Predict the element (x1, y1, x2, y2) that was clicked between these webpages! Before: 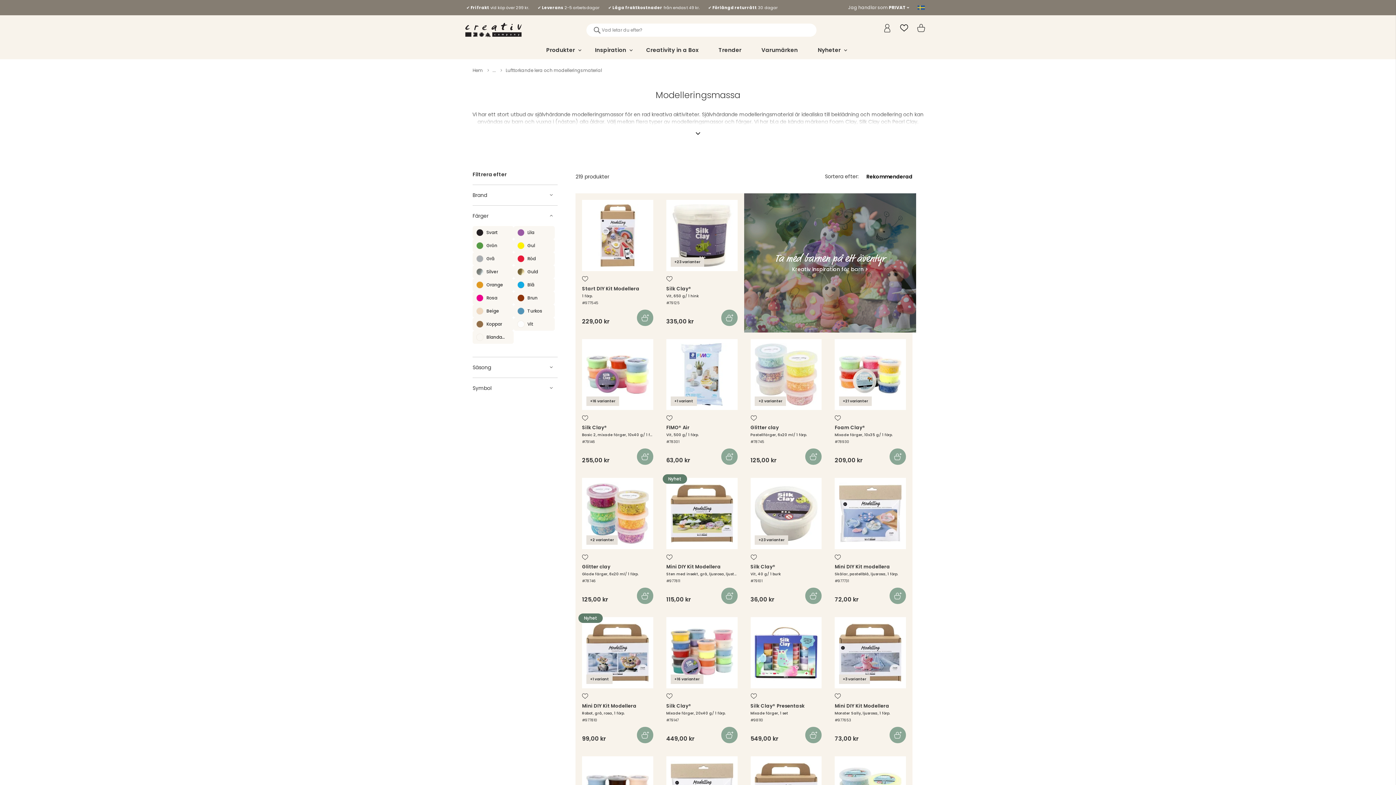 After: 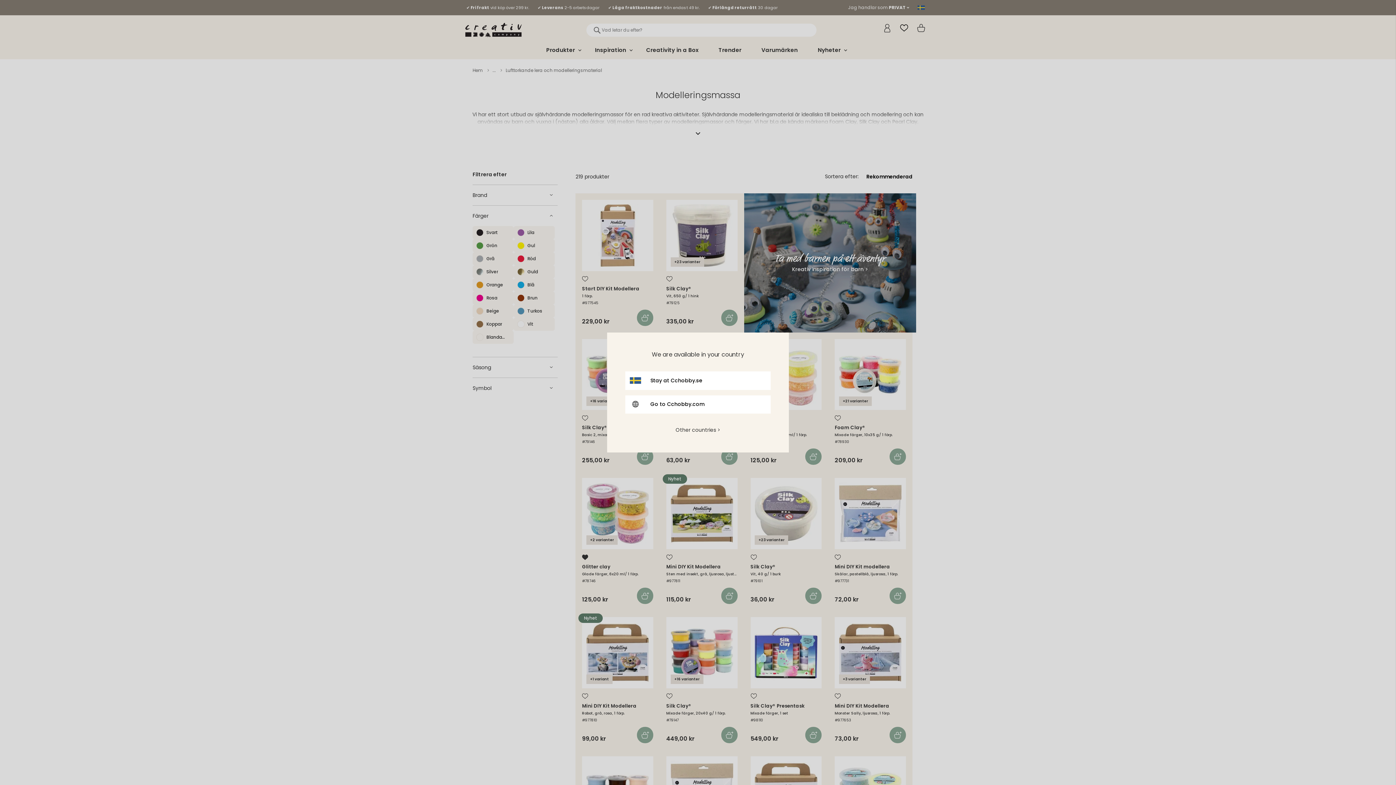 Action: label: Lägg till i önskelista bbox: (582, 554, 590, 560)